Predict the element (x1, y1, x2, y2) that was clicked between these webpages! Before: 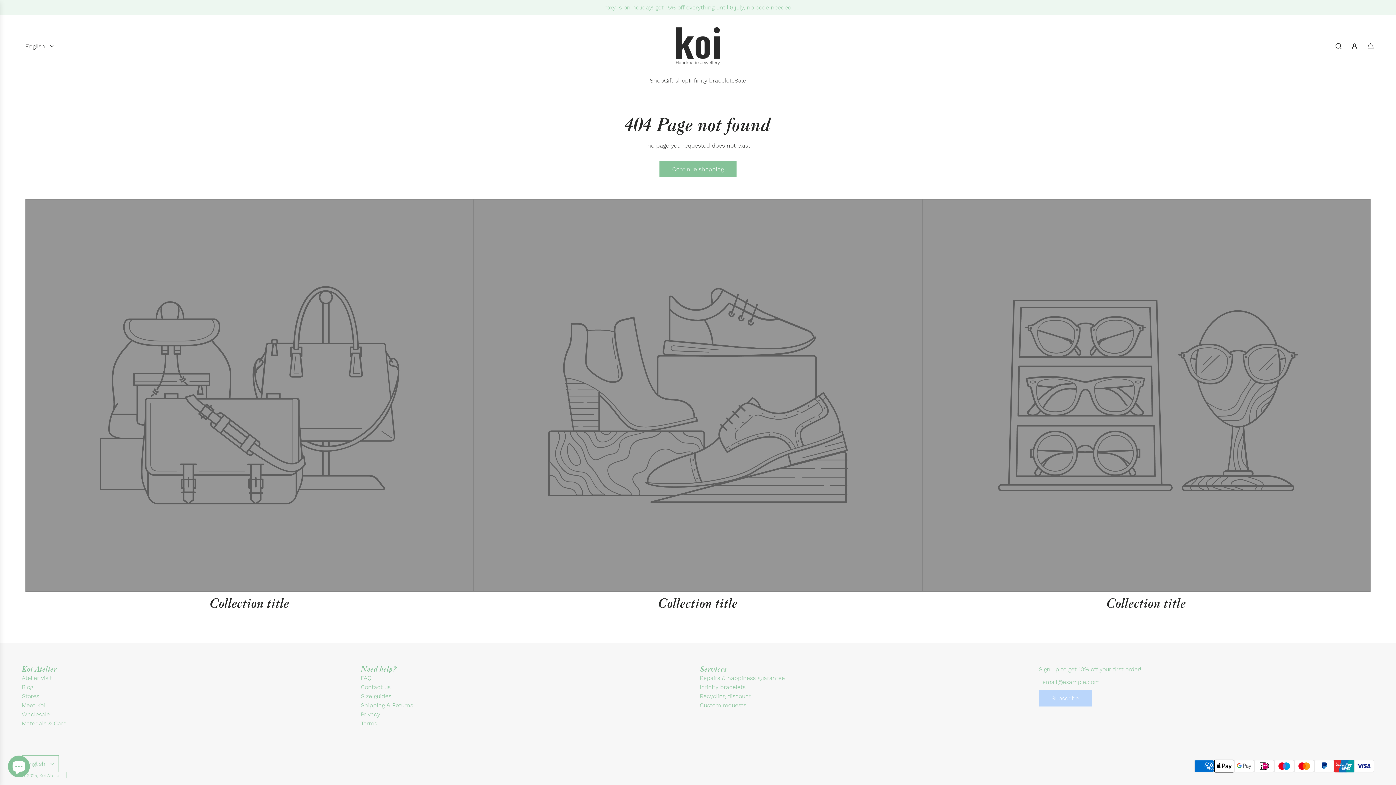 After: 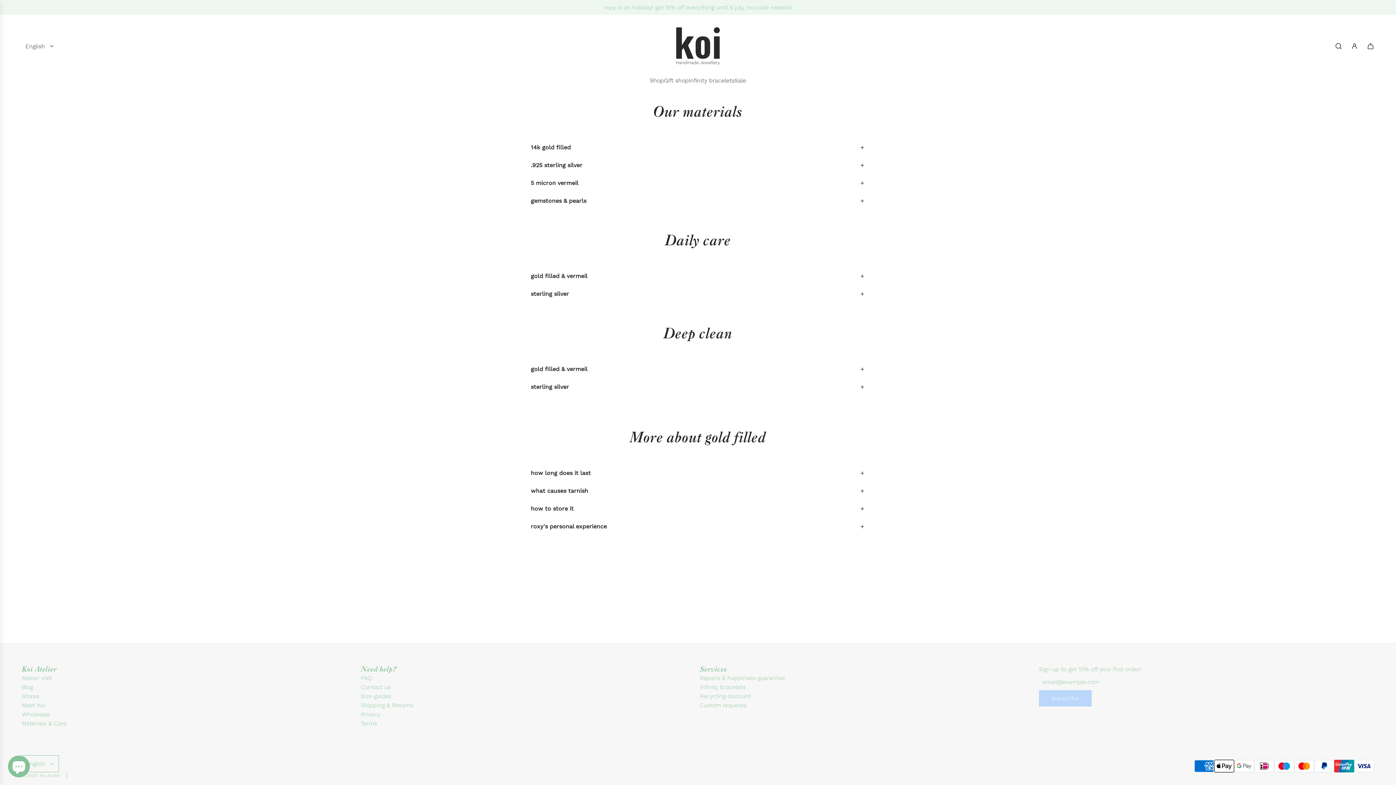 Action: label: Materials & Care bbox: (21, 720, 66, 727)